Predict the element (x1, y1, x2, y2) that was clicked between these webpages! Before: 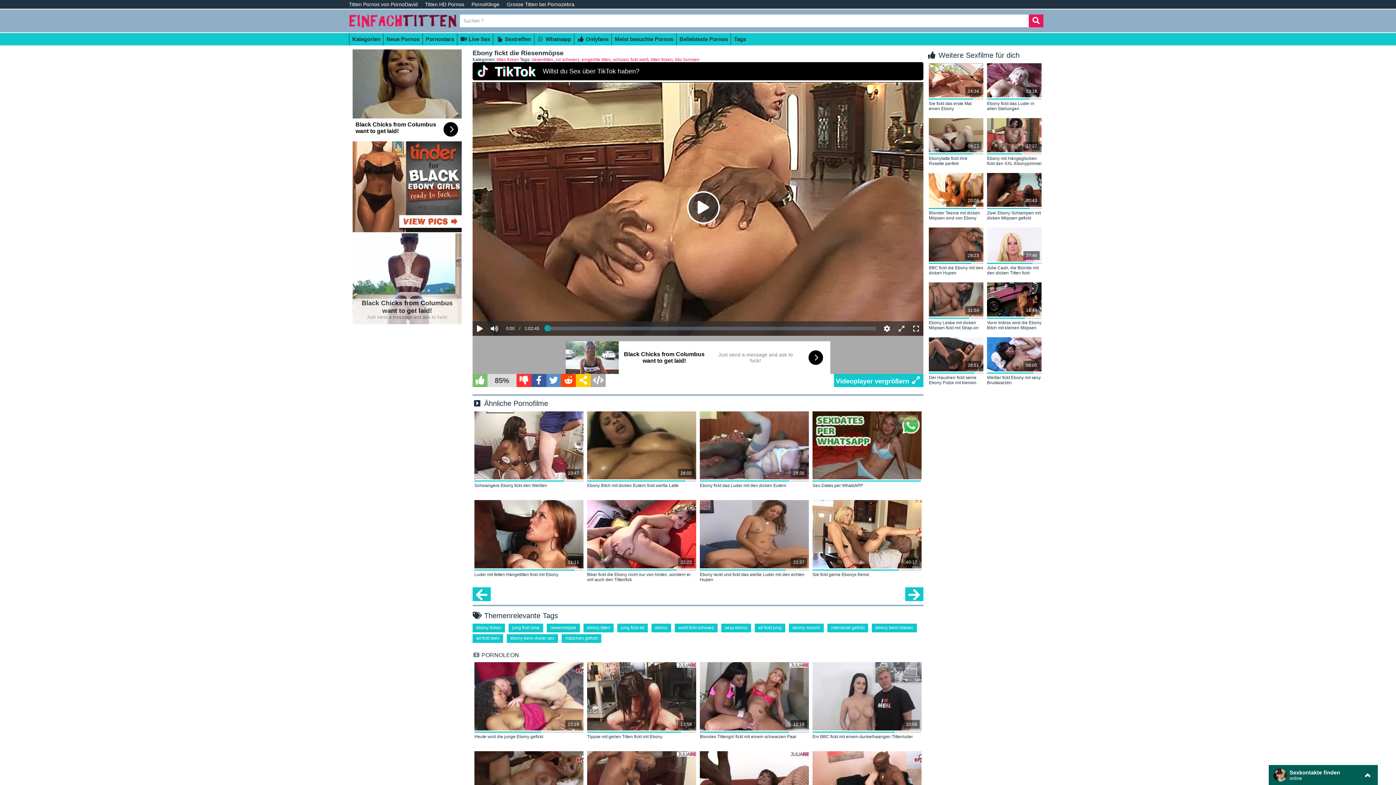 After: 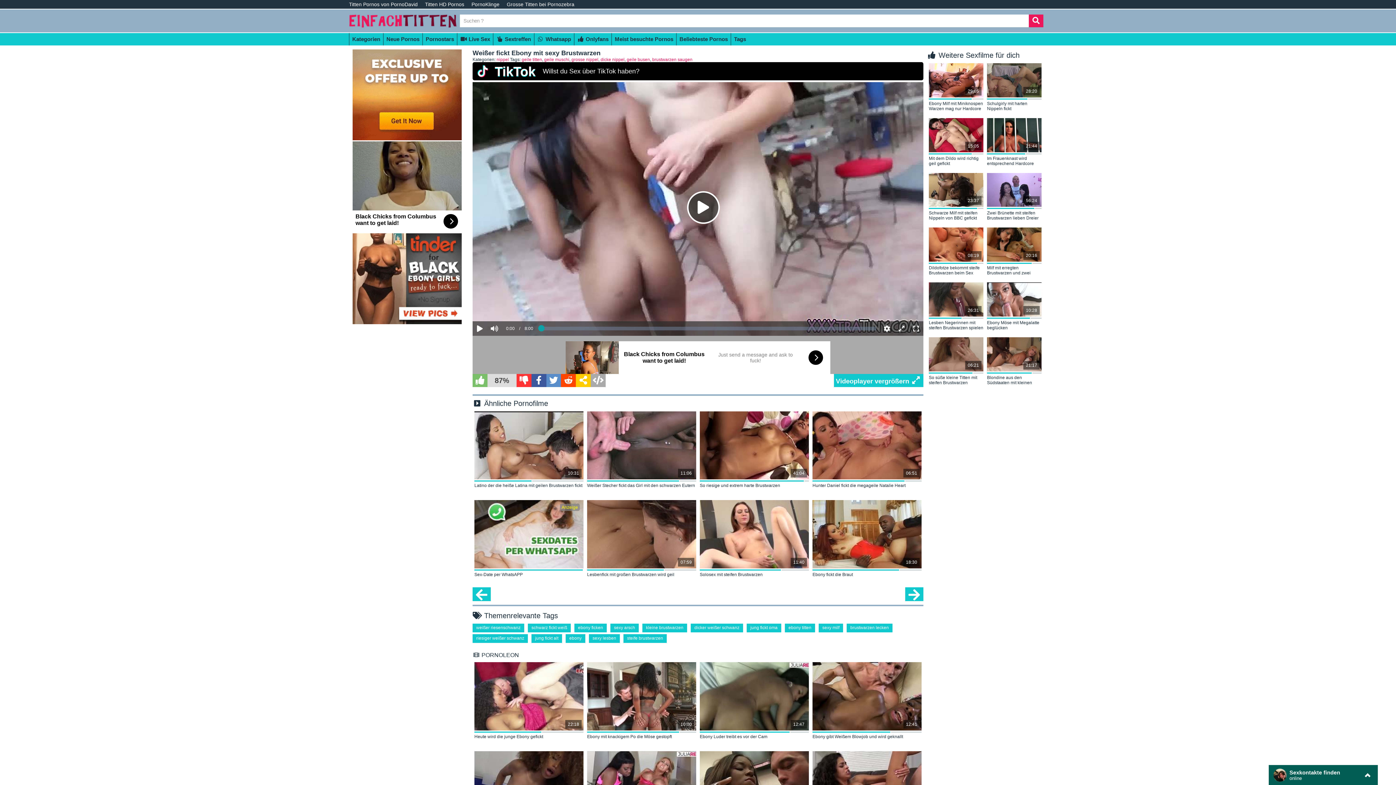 Action: label: Weißer fickt Ebony mit sexy Brustwarzen bbox: (987, 375, 1041, 386)